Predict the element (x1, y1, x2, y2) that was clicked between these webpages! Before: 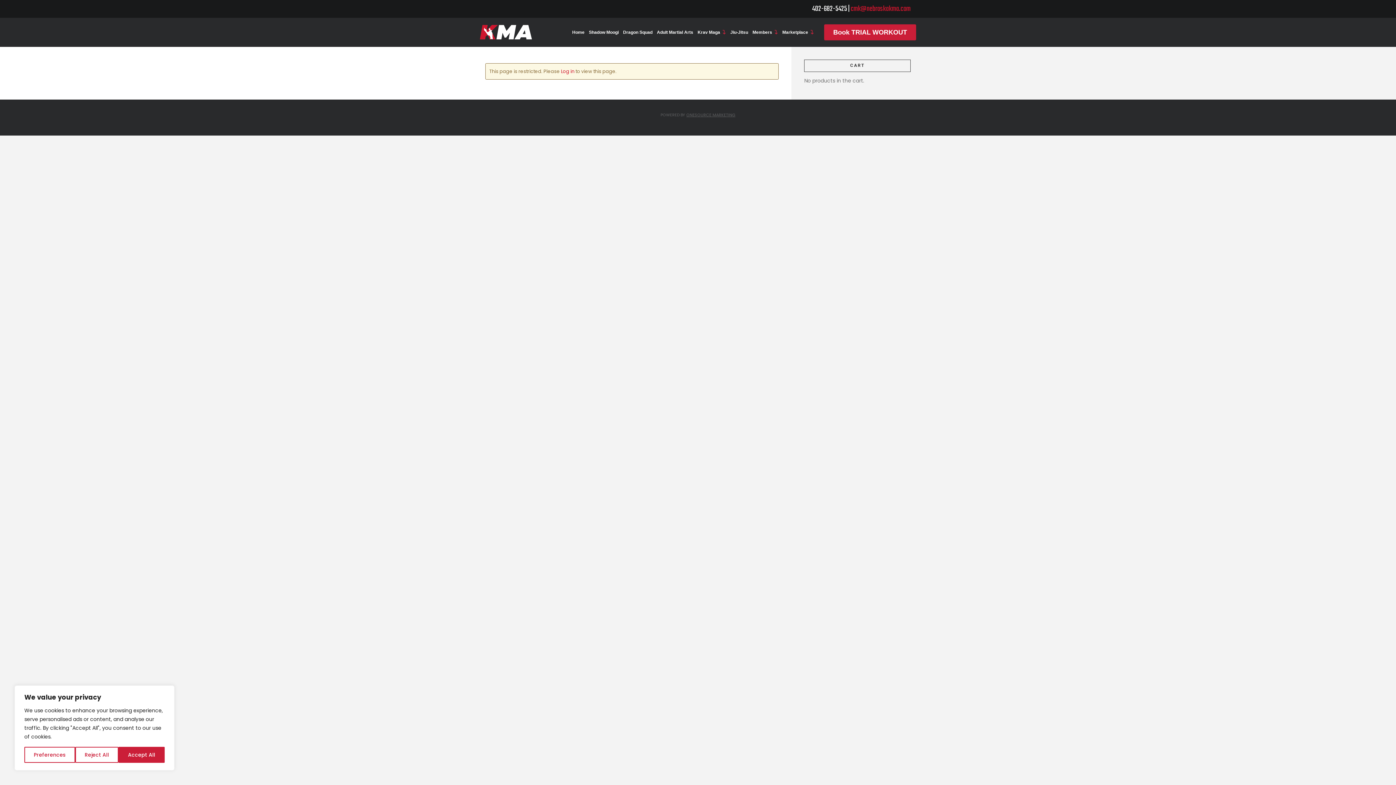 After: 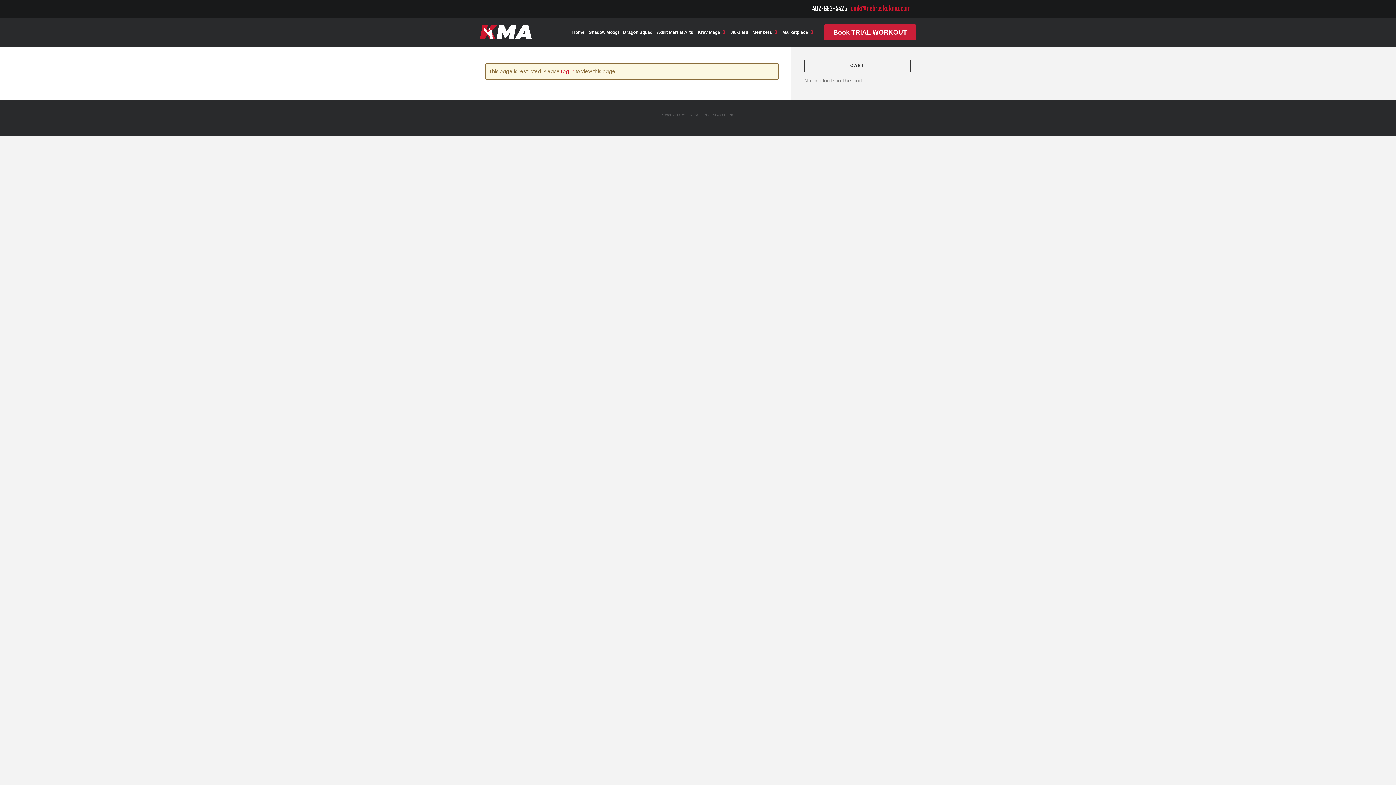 Action: label: Accept All bbox: (118, 747, 164, 763)